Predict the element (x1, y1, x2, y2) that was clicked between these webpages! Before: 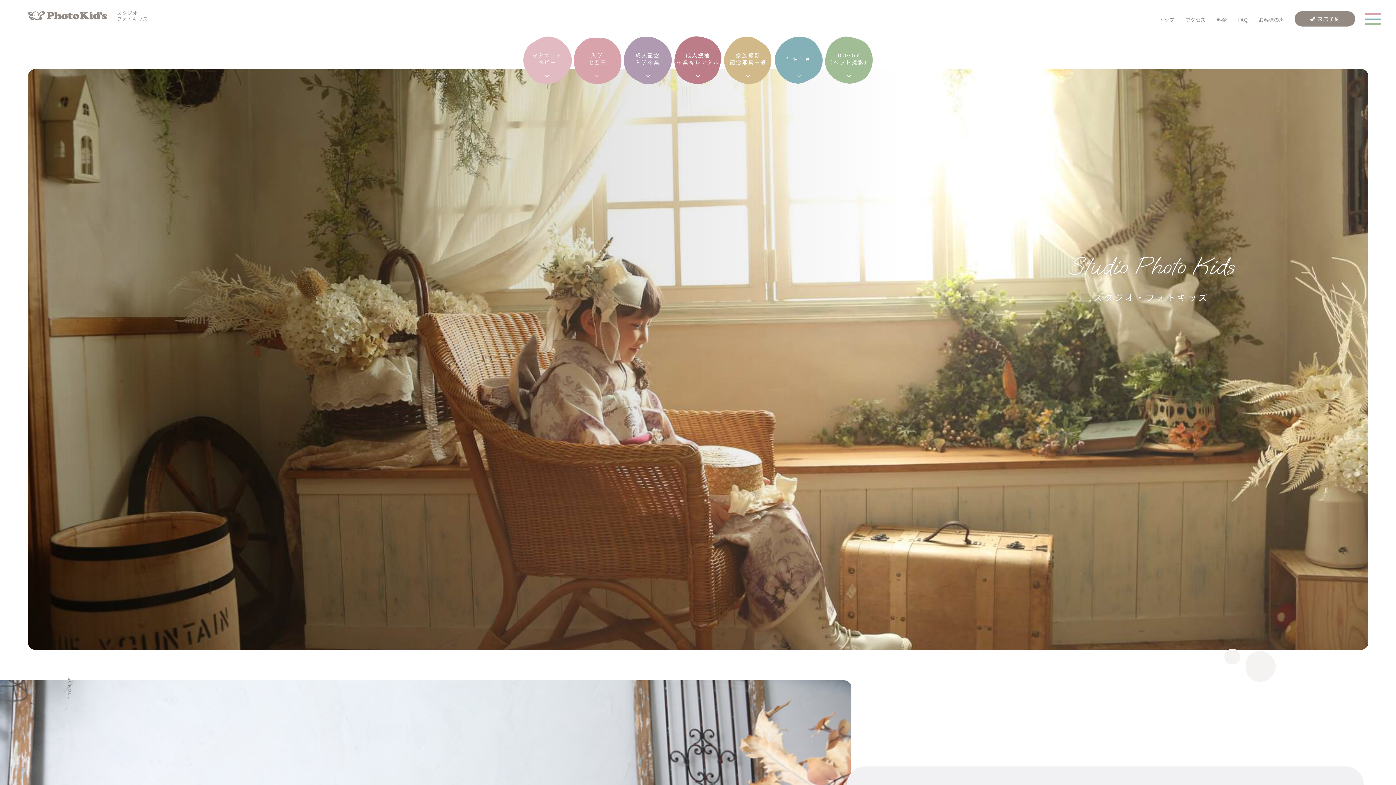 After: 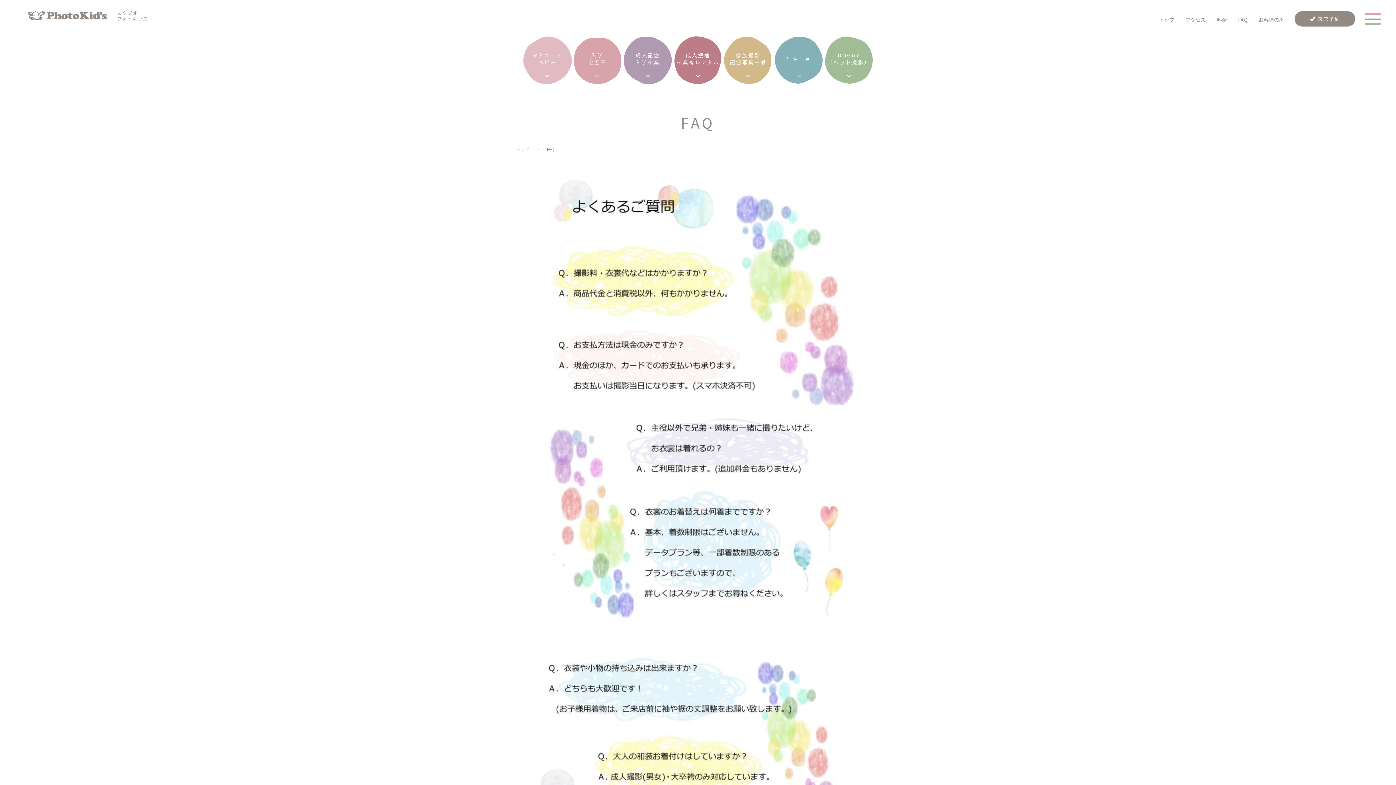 Action: bbox: (1238, 16, 1247, 23) label: FAQ